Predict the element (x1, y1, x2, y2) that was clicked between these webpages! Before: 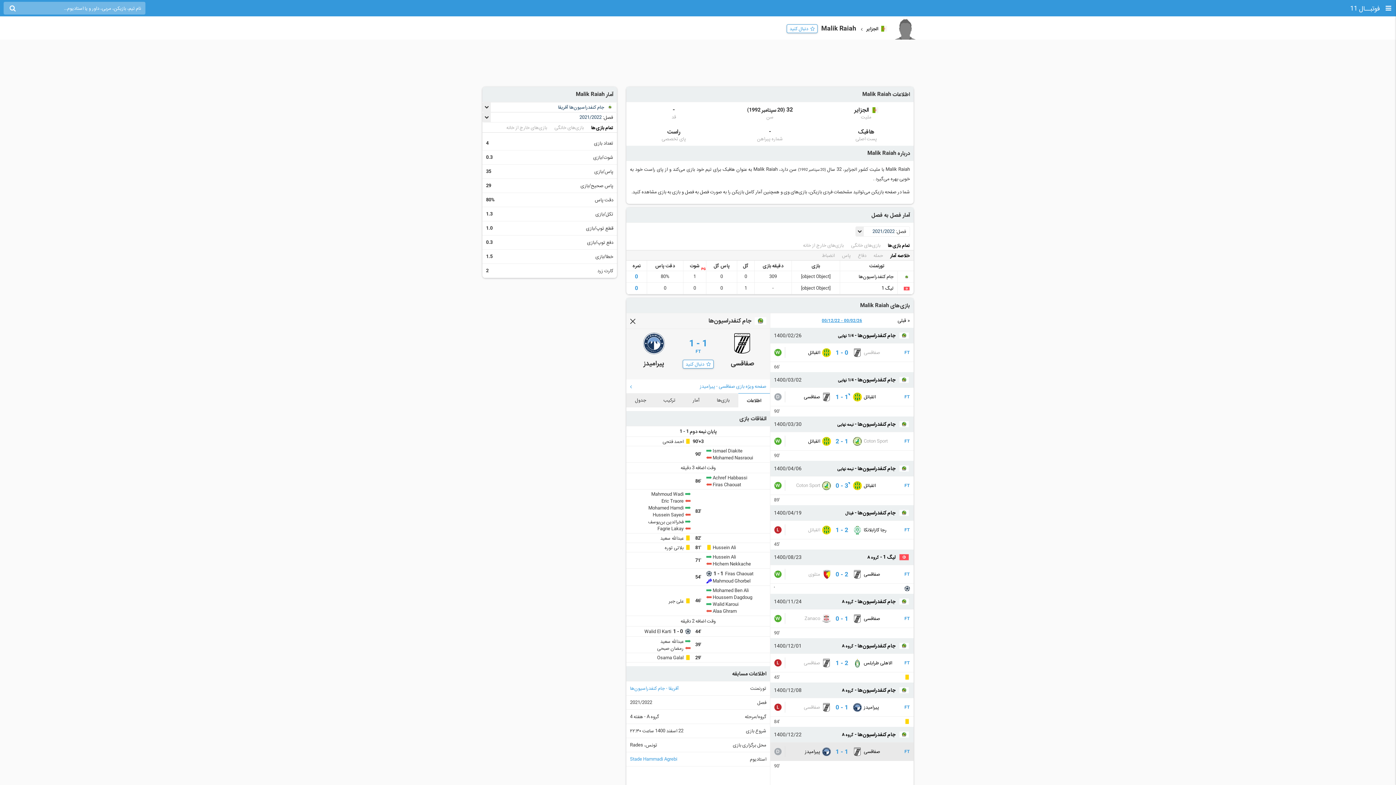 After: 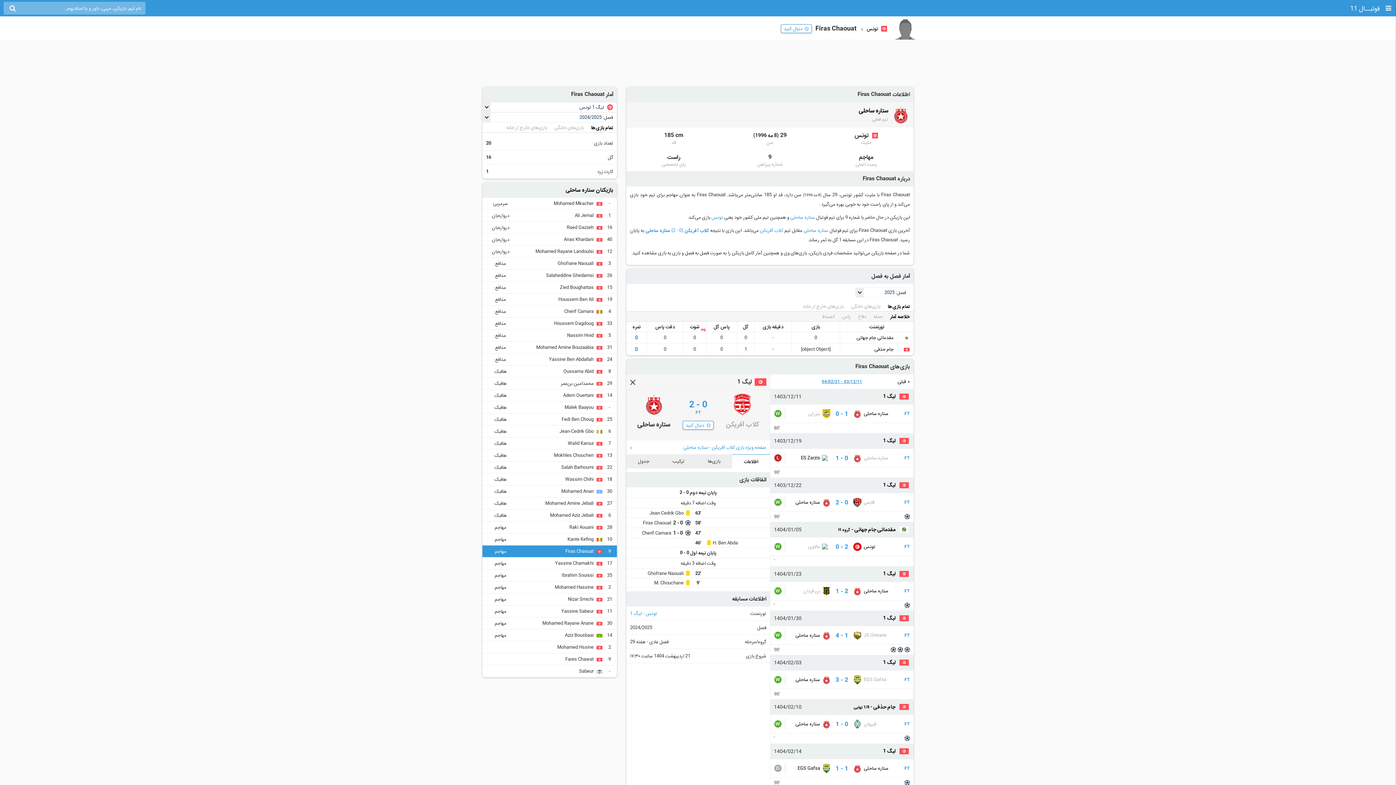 Action: label: Firas Chaouat bbox: (712, 482, 741, 487)